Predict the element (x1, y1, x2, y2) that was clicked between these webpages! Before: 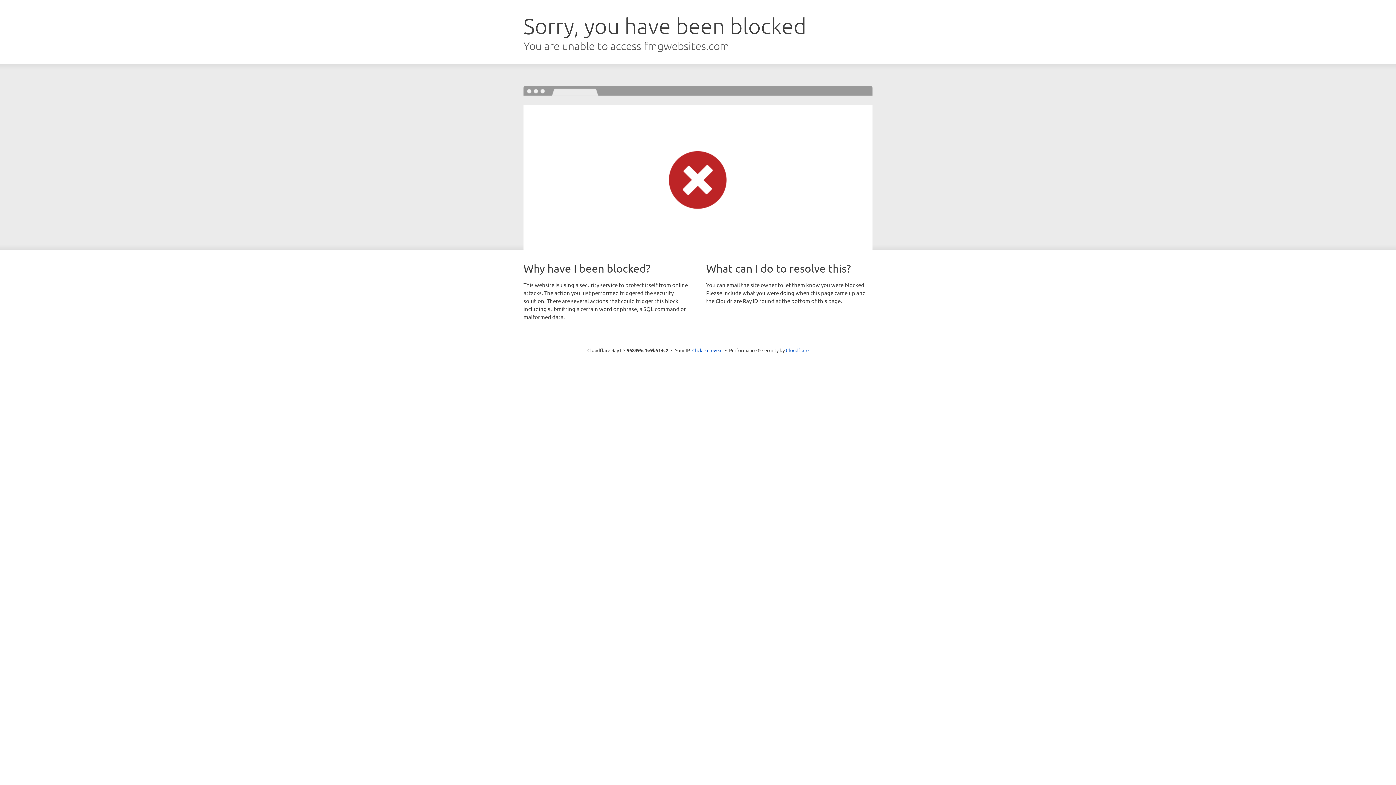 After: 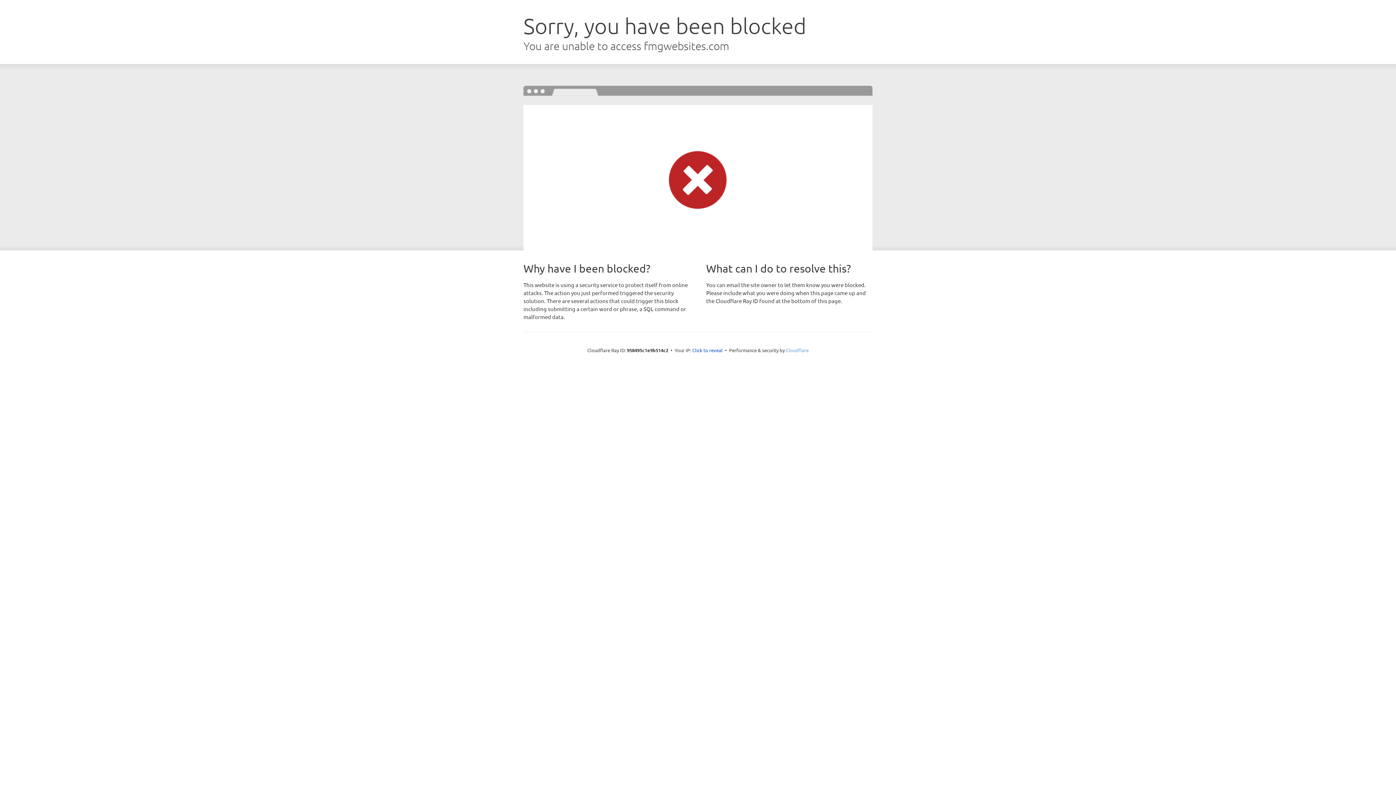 Action: bbox: (786, 347, 808, 353) label: Cloudflare